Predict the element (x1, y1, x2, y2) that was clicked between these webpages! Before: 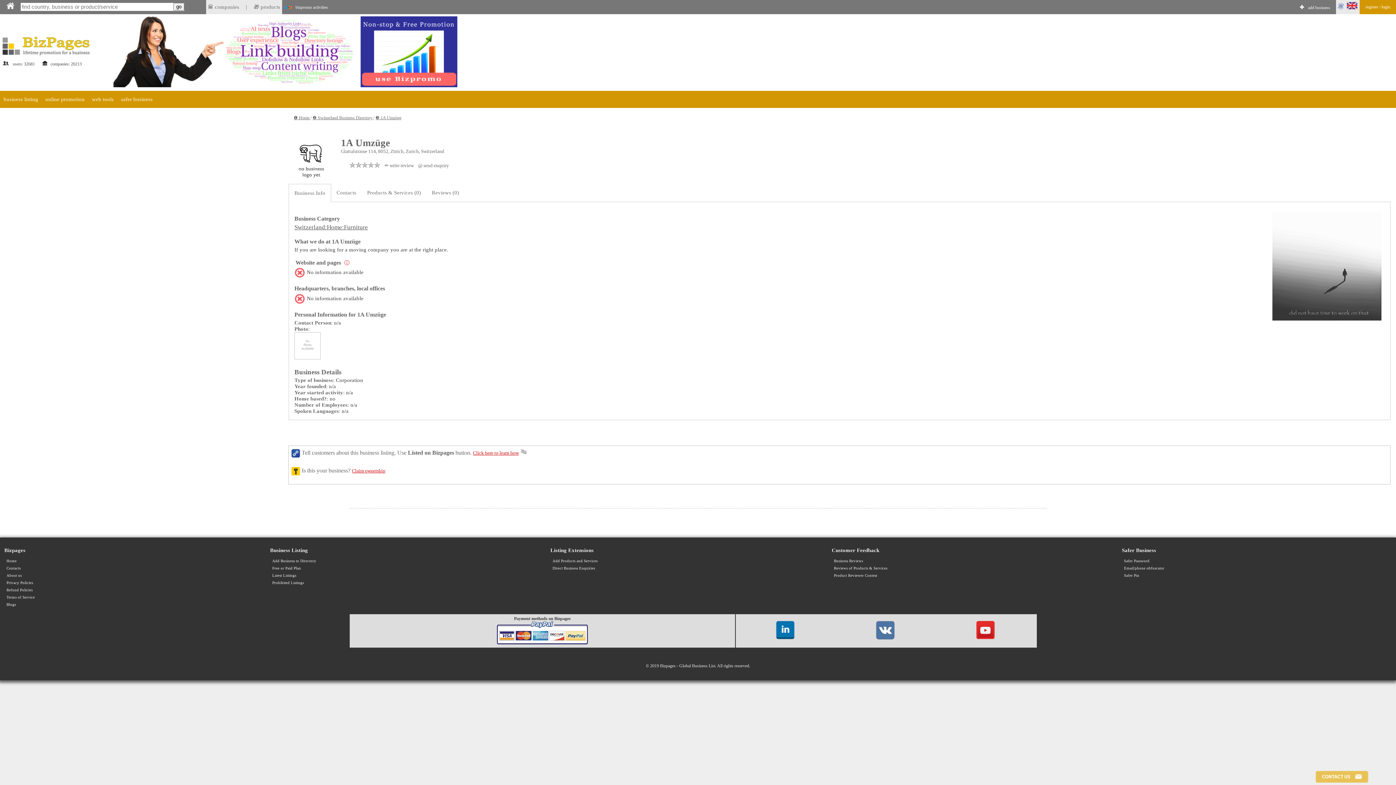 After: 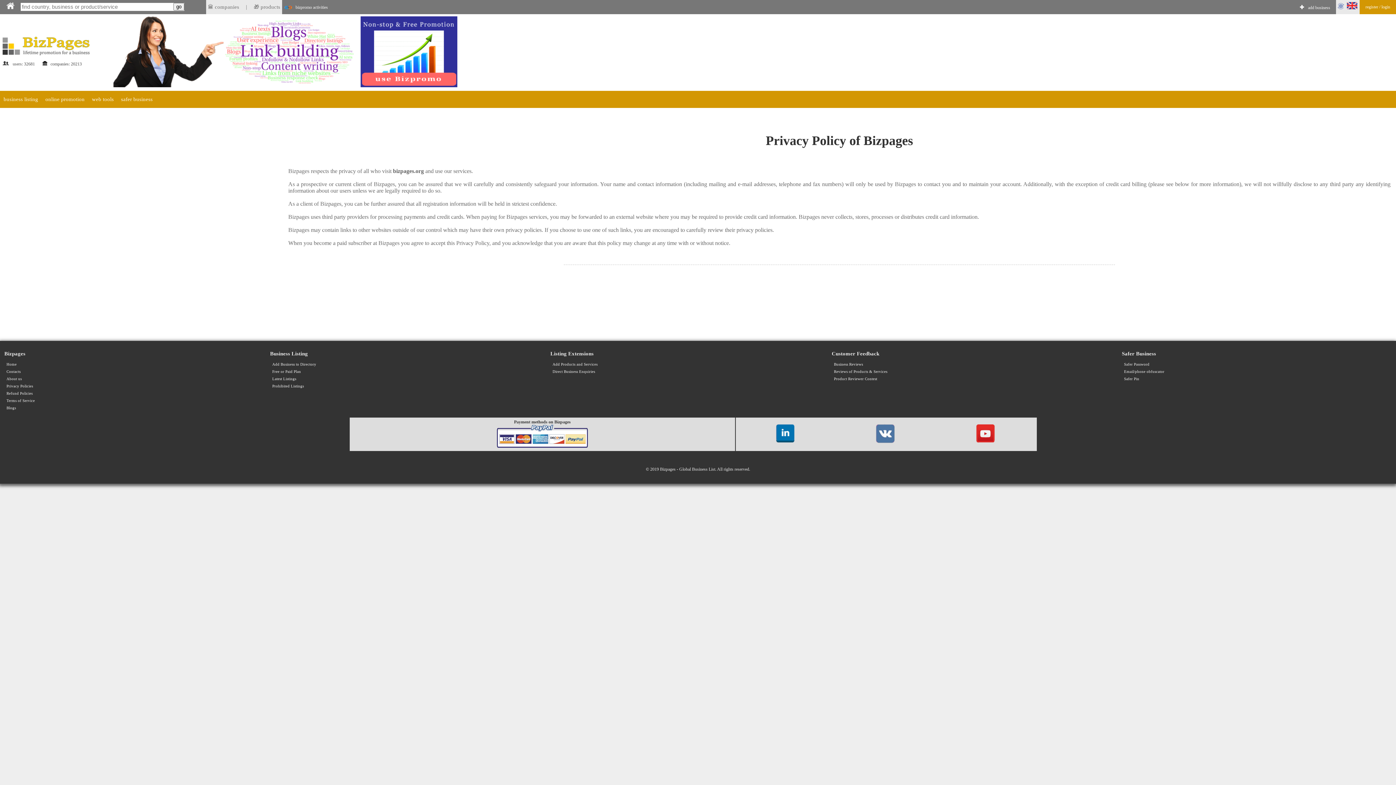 Action: bbox: (6, 581, 33, 585) label: Privacy Policies